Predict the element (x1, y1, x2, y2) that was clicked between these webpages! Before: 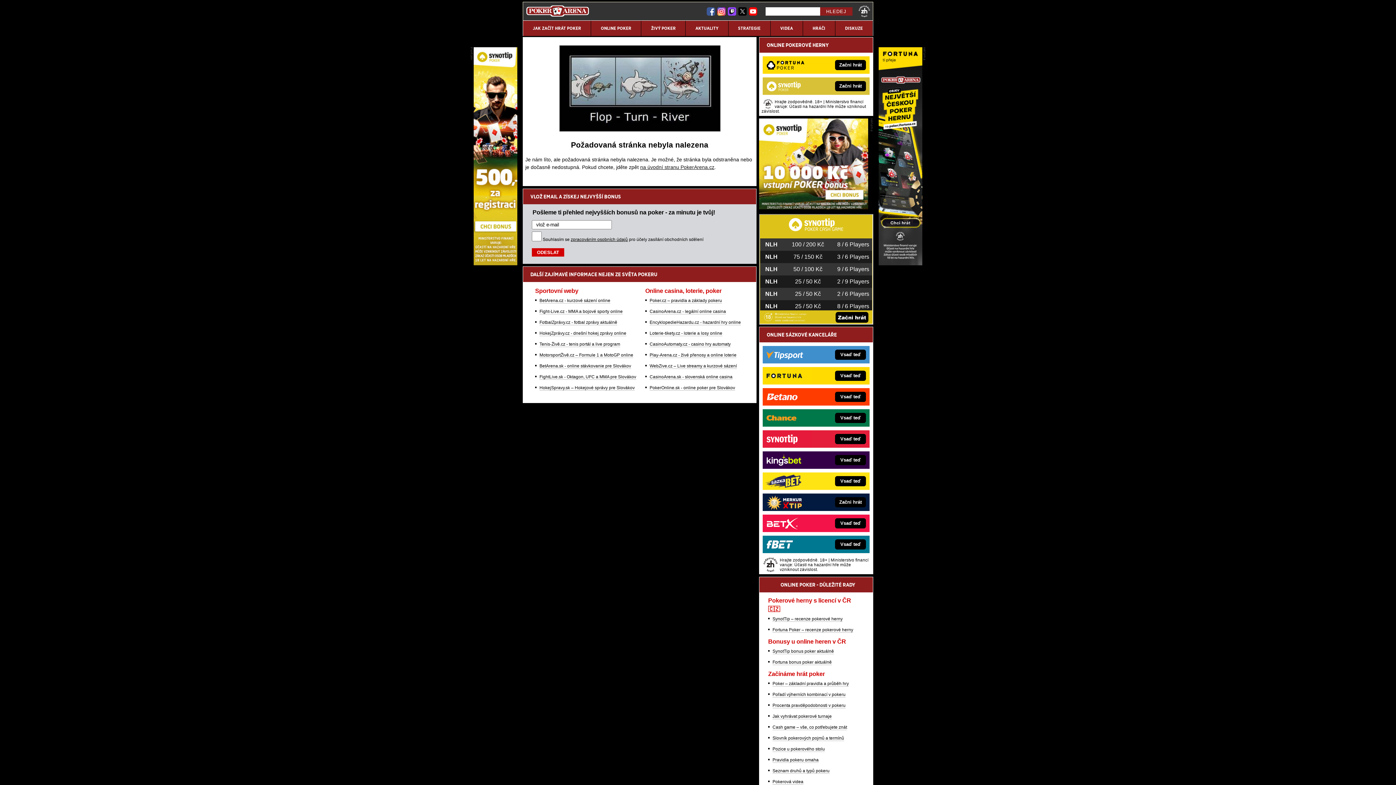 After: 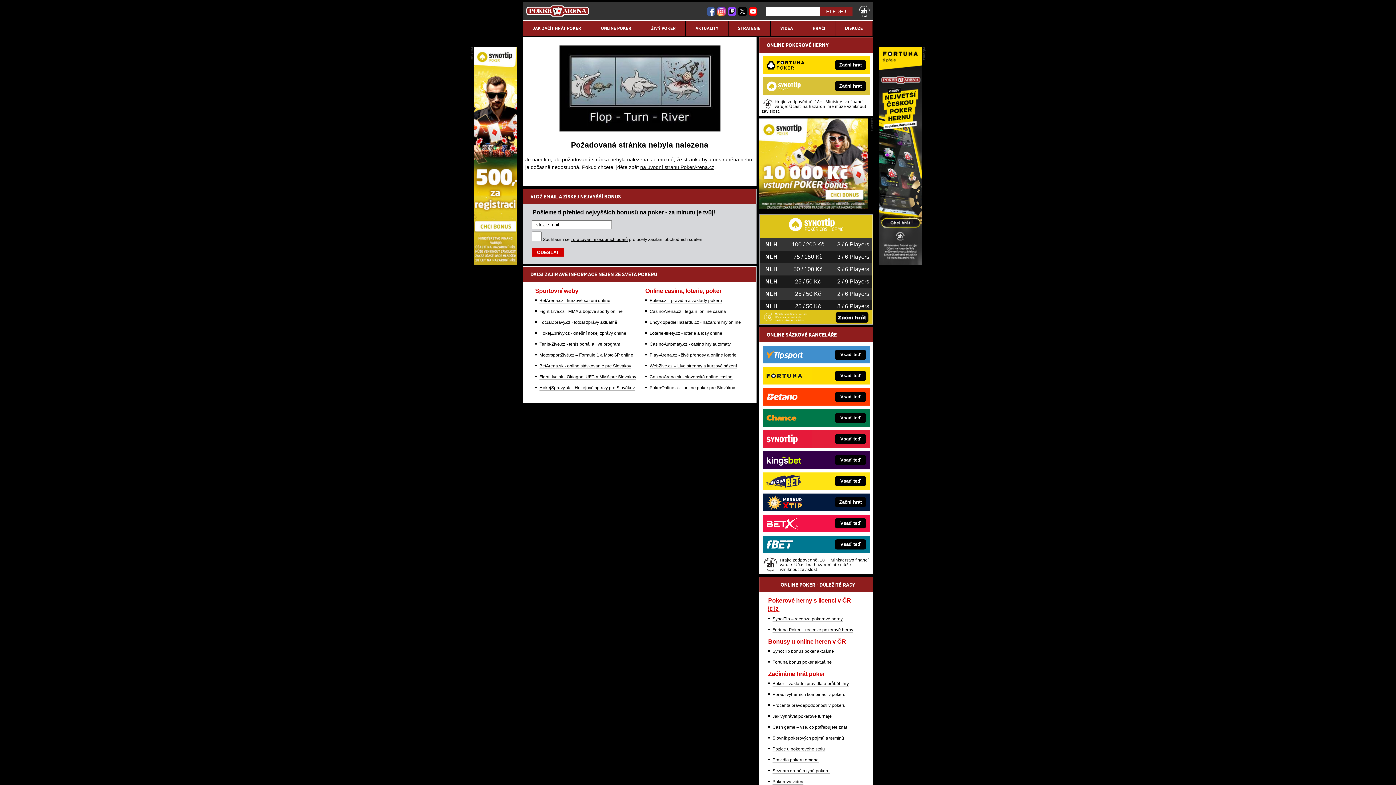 Action: label: PokerOnline.sk - online poker pre Slovákov bbox: (649, 385, 735, 390)